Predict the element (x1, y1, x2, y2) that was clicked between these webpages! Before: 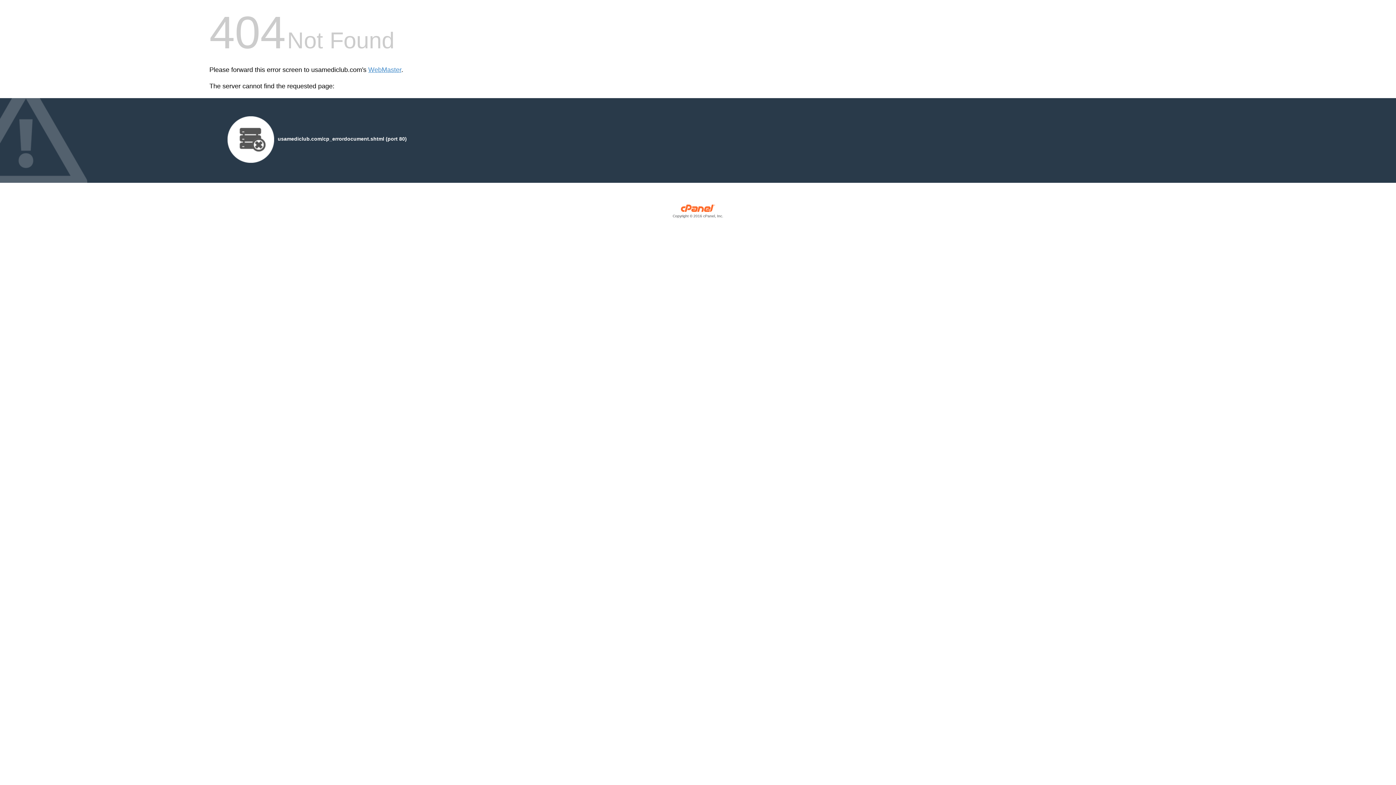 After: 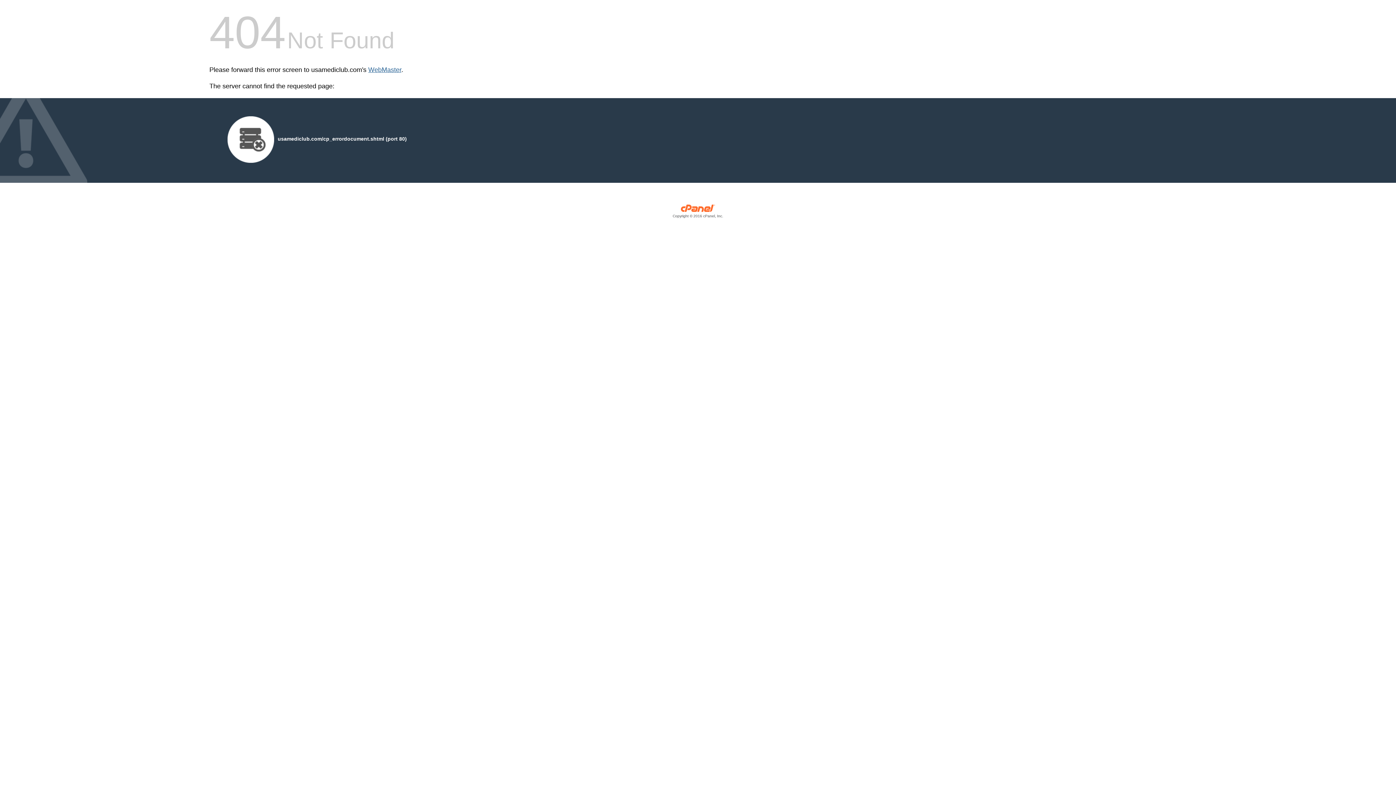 Action: label: WebMaster bbox: (368, 66, 401, 73)